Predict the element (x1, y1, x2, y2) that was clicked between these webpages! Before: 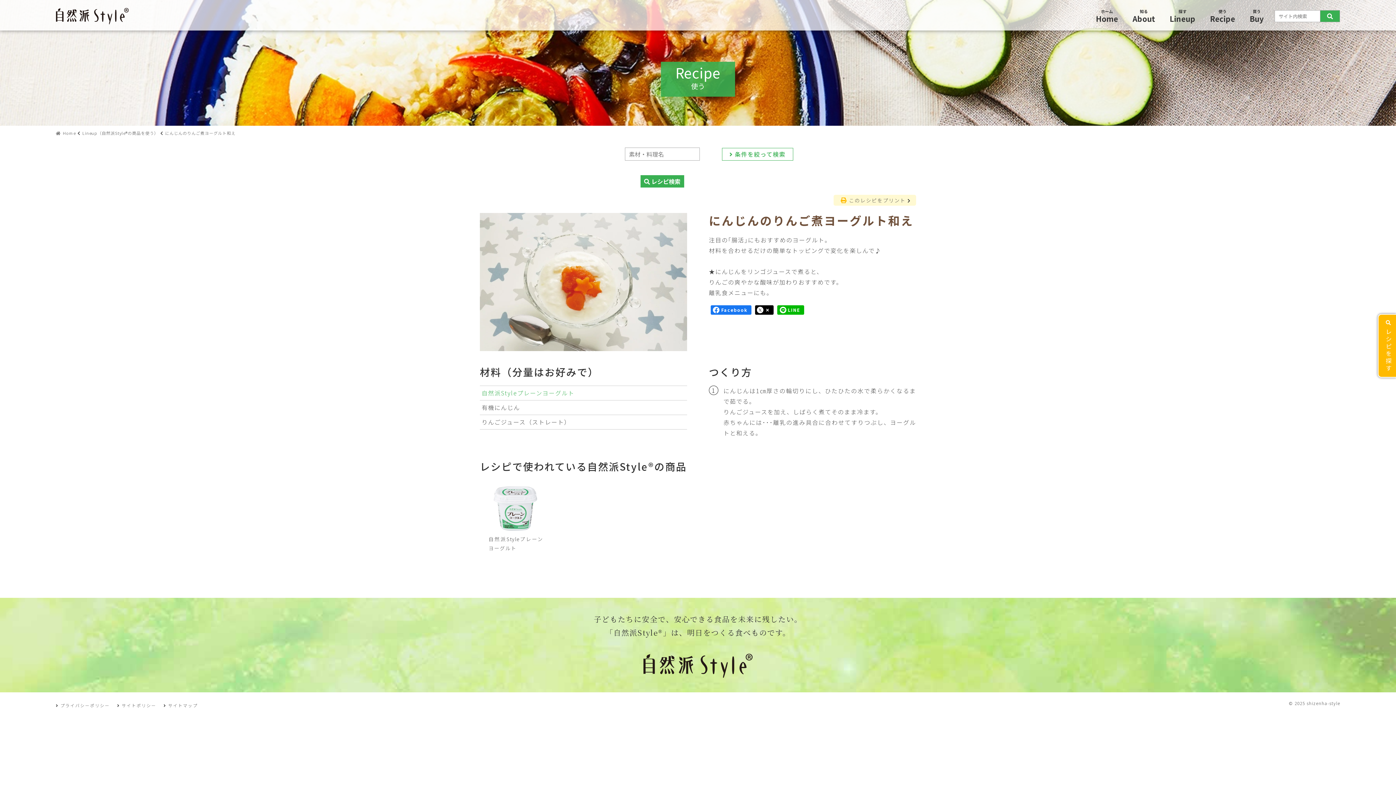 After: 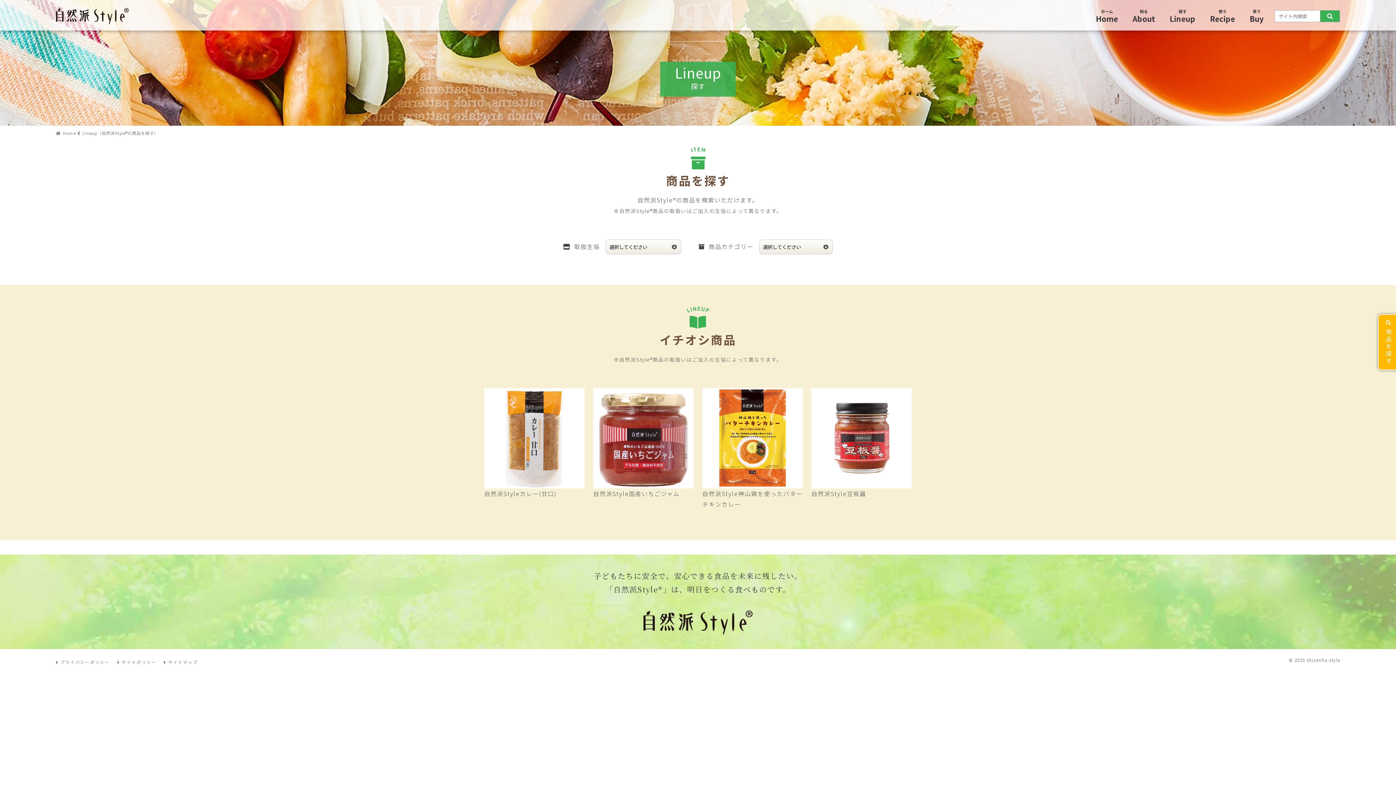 Action: bbox: (1162, 1, 1203, 30) label: 探す
Lineup